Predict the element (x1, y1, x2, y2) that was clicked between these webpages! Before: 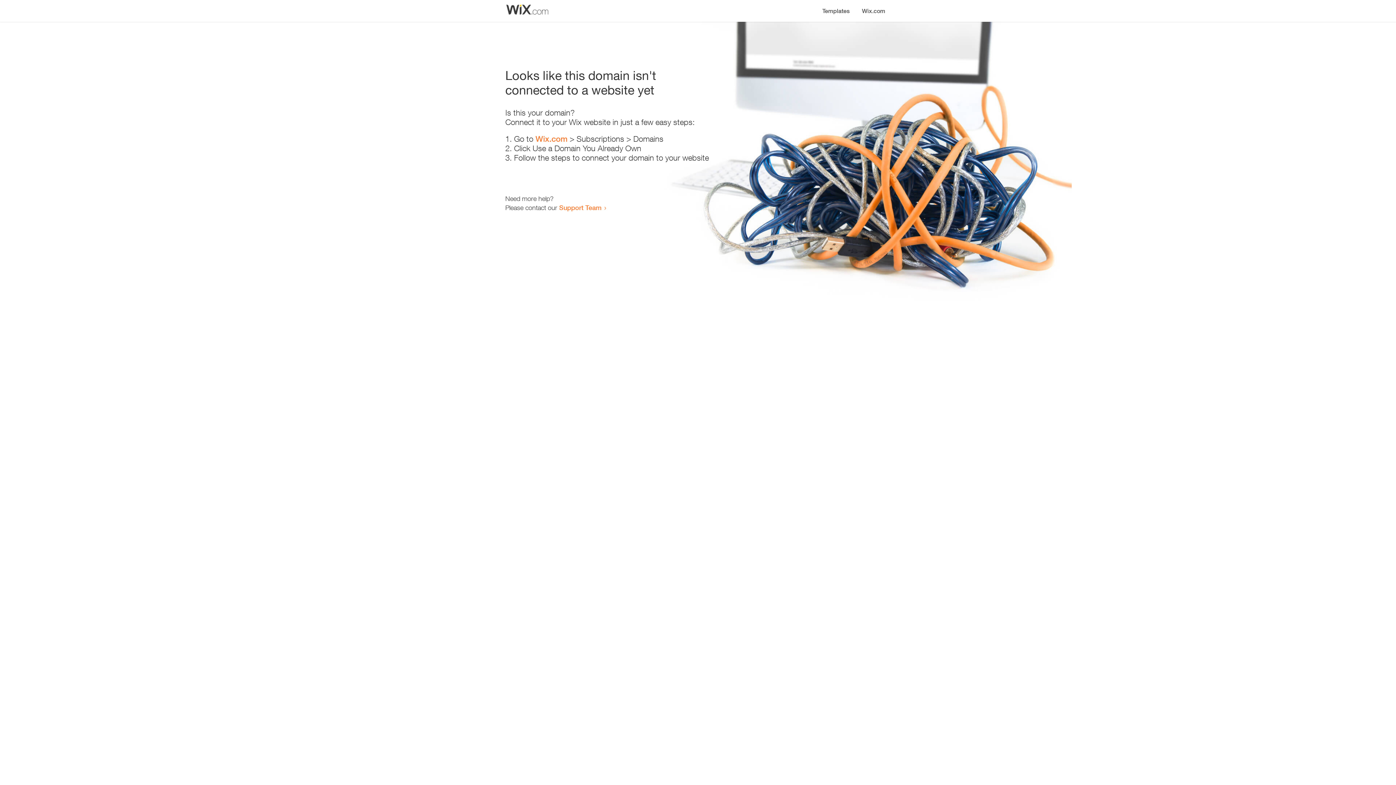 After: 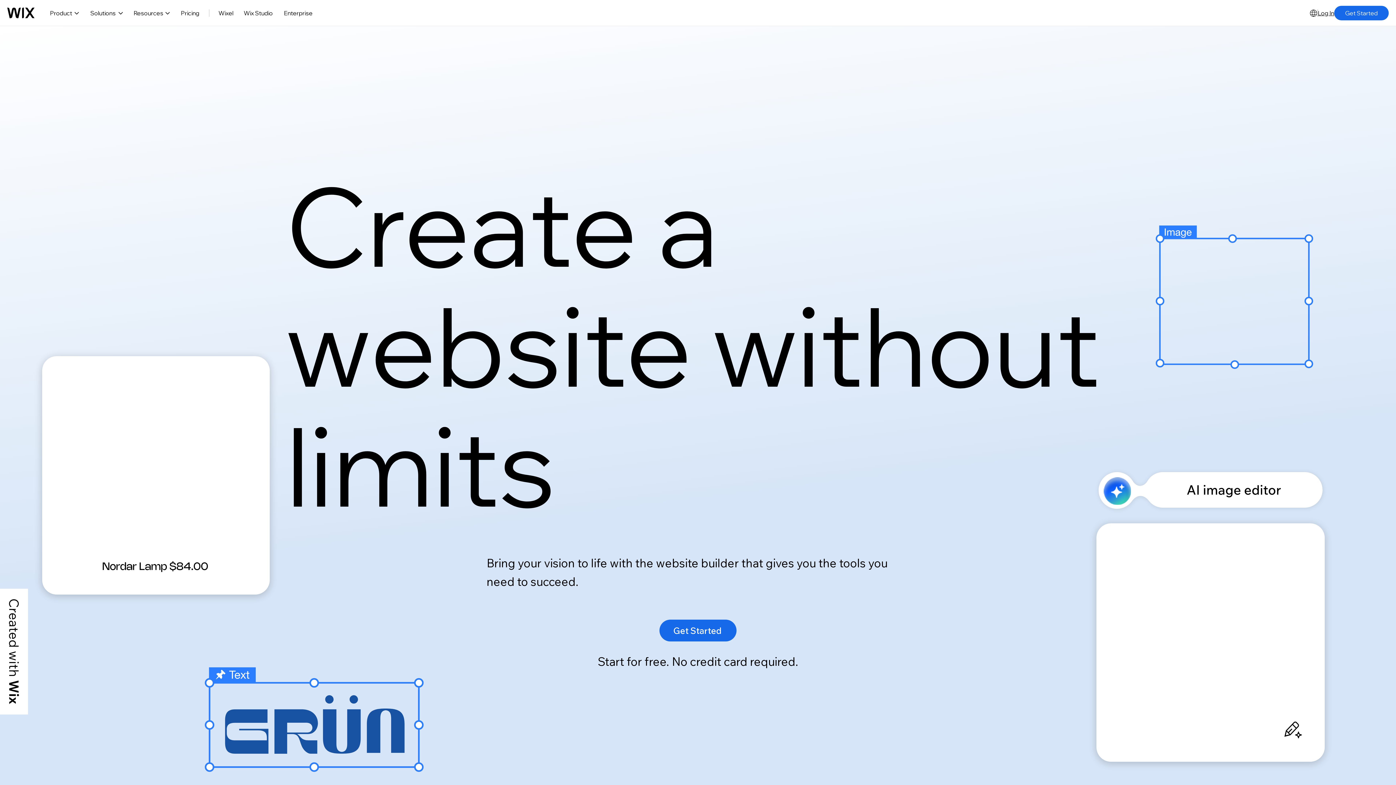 Action: bbox: (856, 0, 890, 14) label: Wix.com